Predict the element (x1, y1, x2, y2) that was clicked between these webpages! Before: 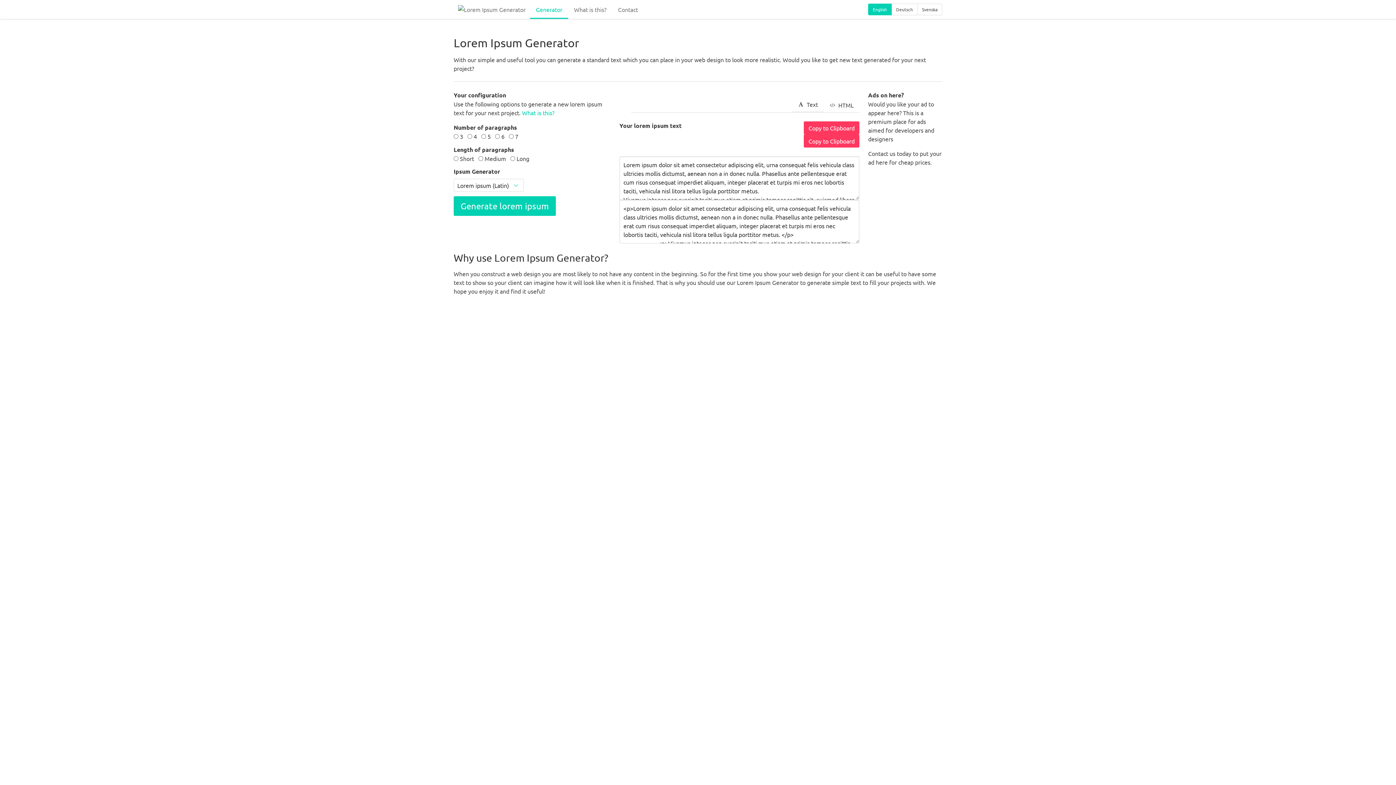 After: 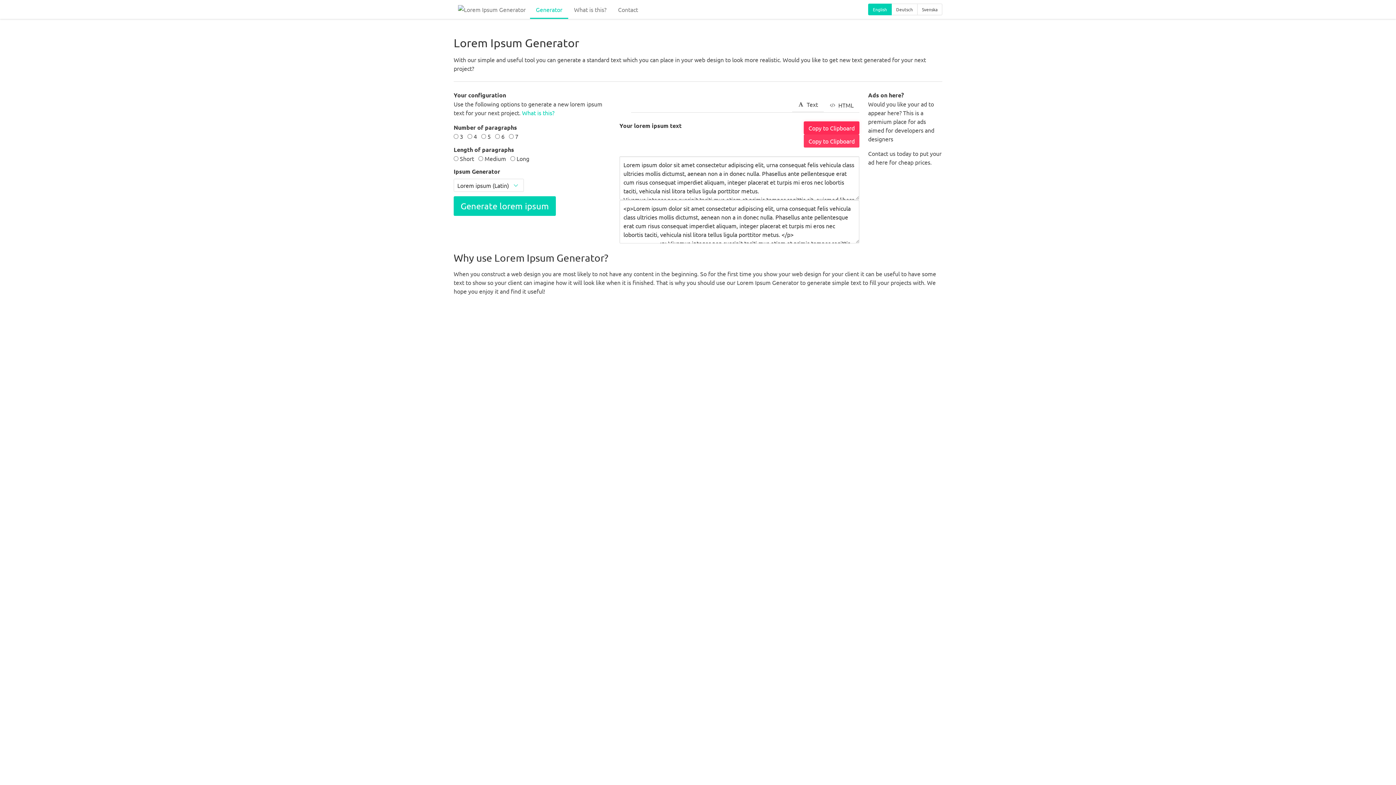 Action: bbox: (803, 121, 859, 134) label: Copy to Clipboard